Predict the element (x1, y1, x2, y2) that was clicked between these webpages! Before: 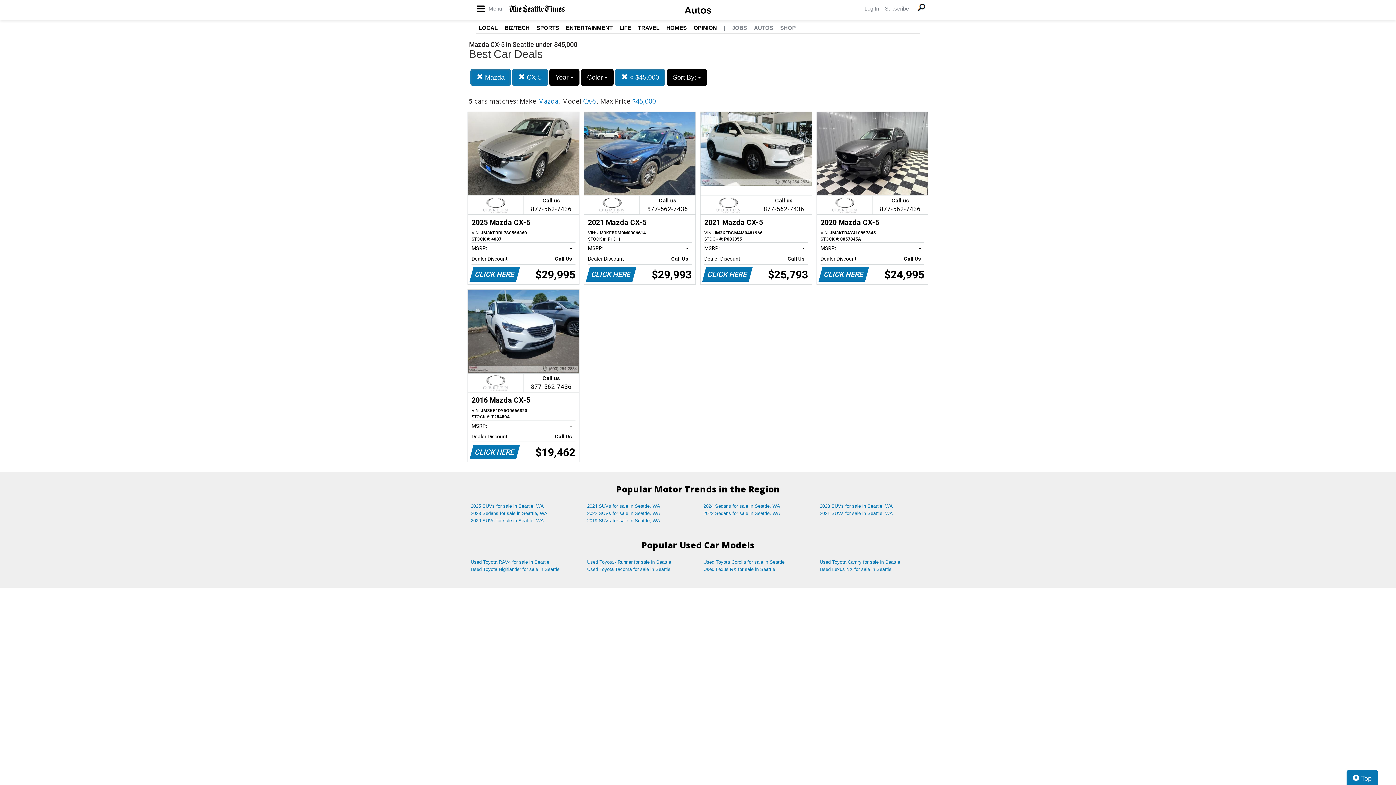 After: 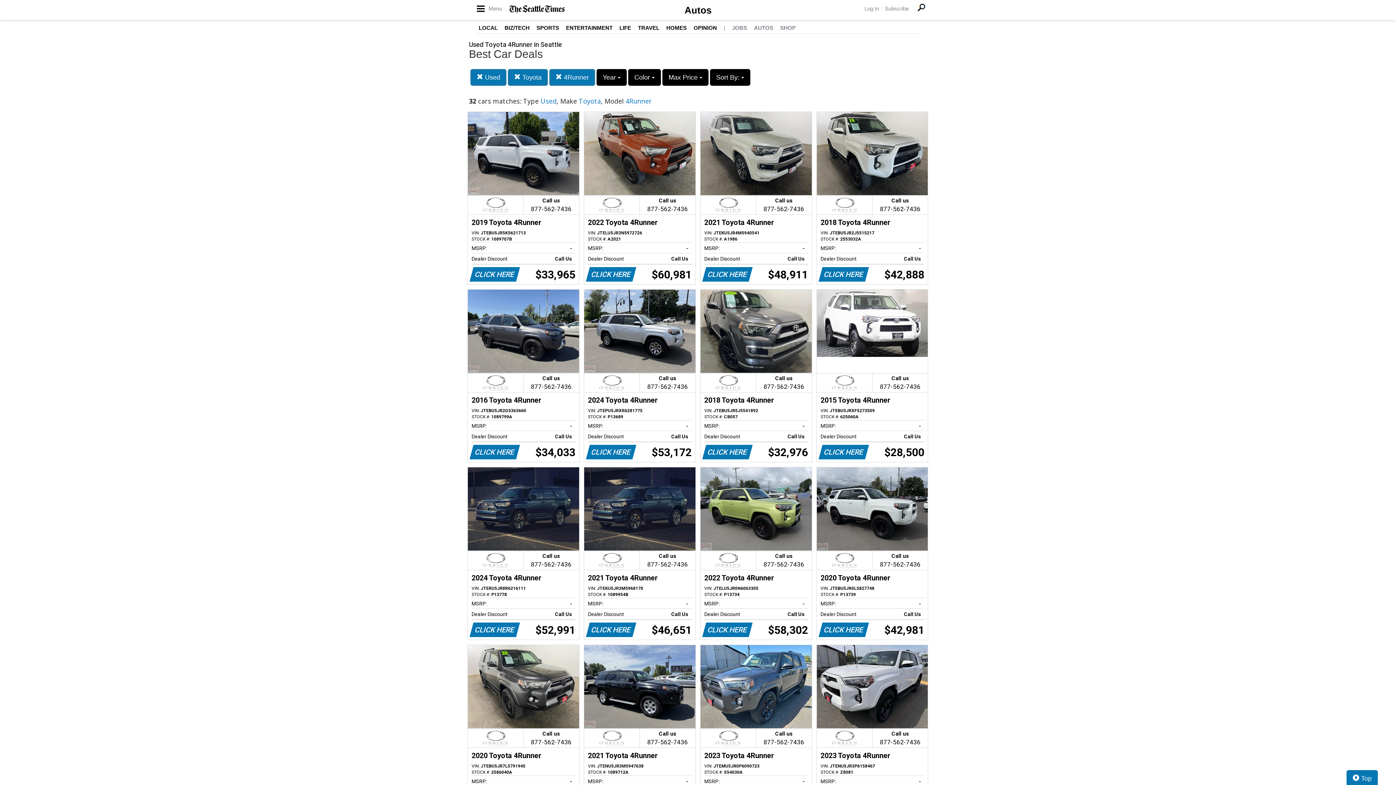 Action: label: Used Toyota 4Runner for sale in Seattle bbox: (581, 558, 698, 566)